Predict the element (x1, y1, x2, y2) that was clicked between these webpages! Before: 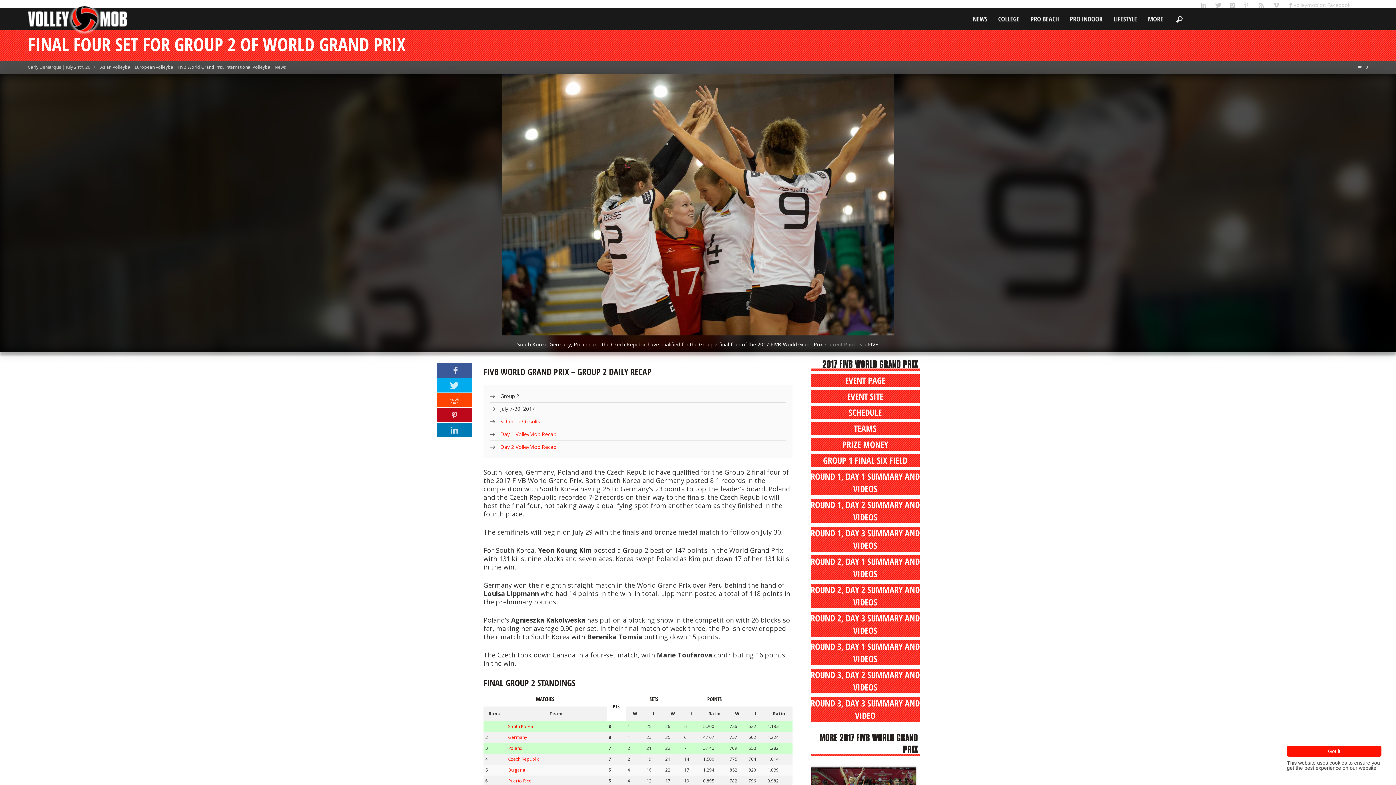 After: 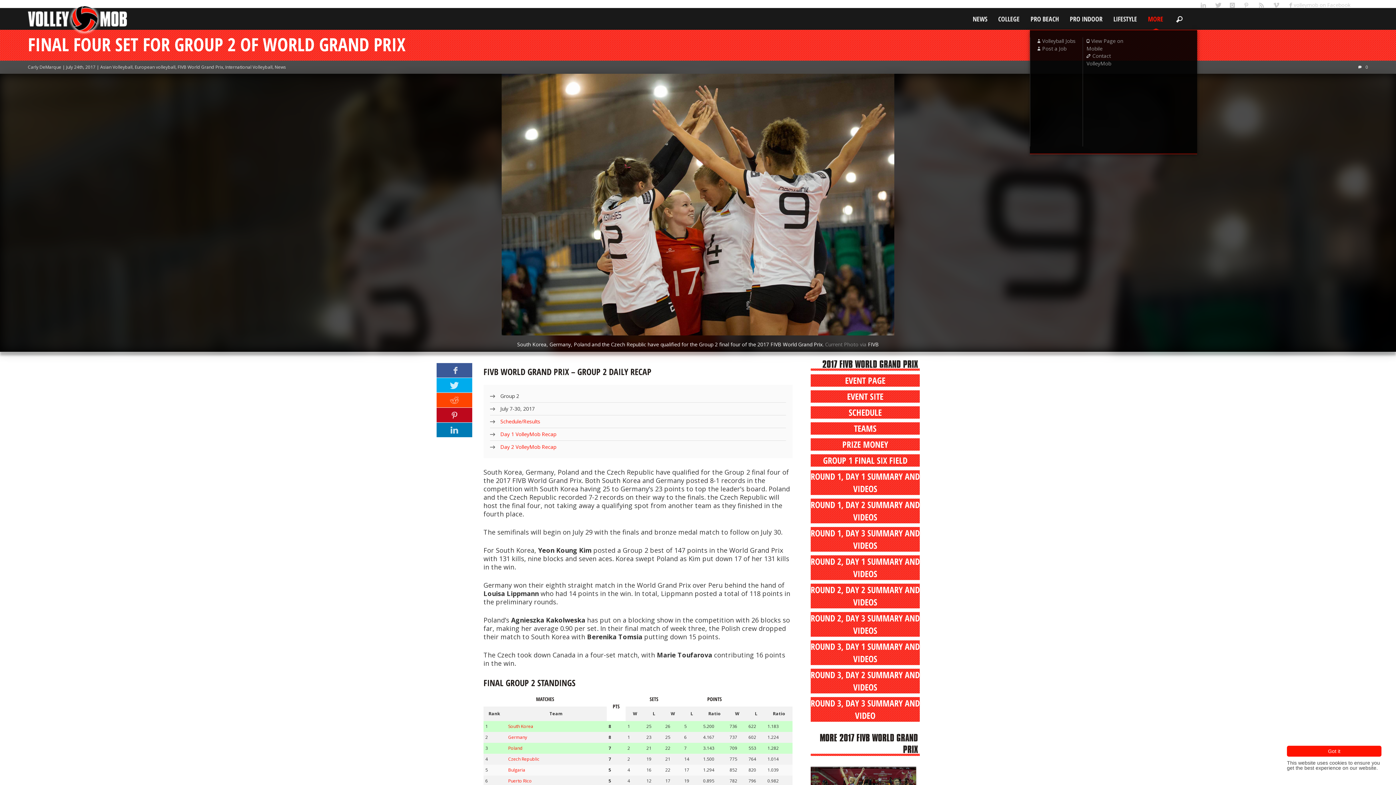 Action: label: MORE bbox: (1142, 8, 1169, 29)